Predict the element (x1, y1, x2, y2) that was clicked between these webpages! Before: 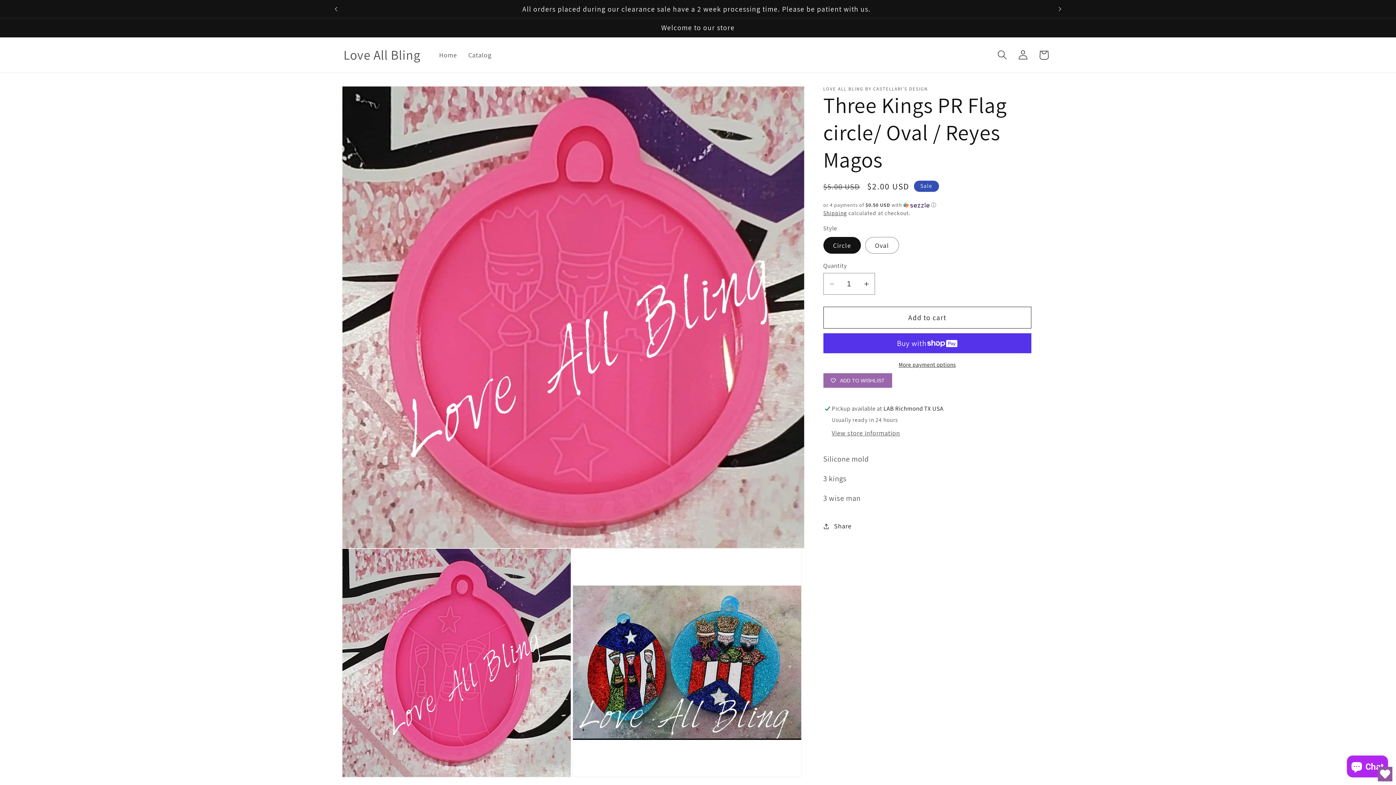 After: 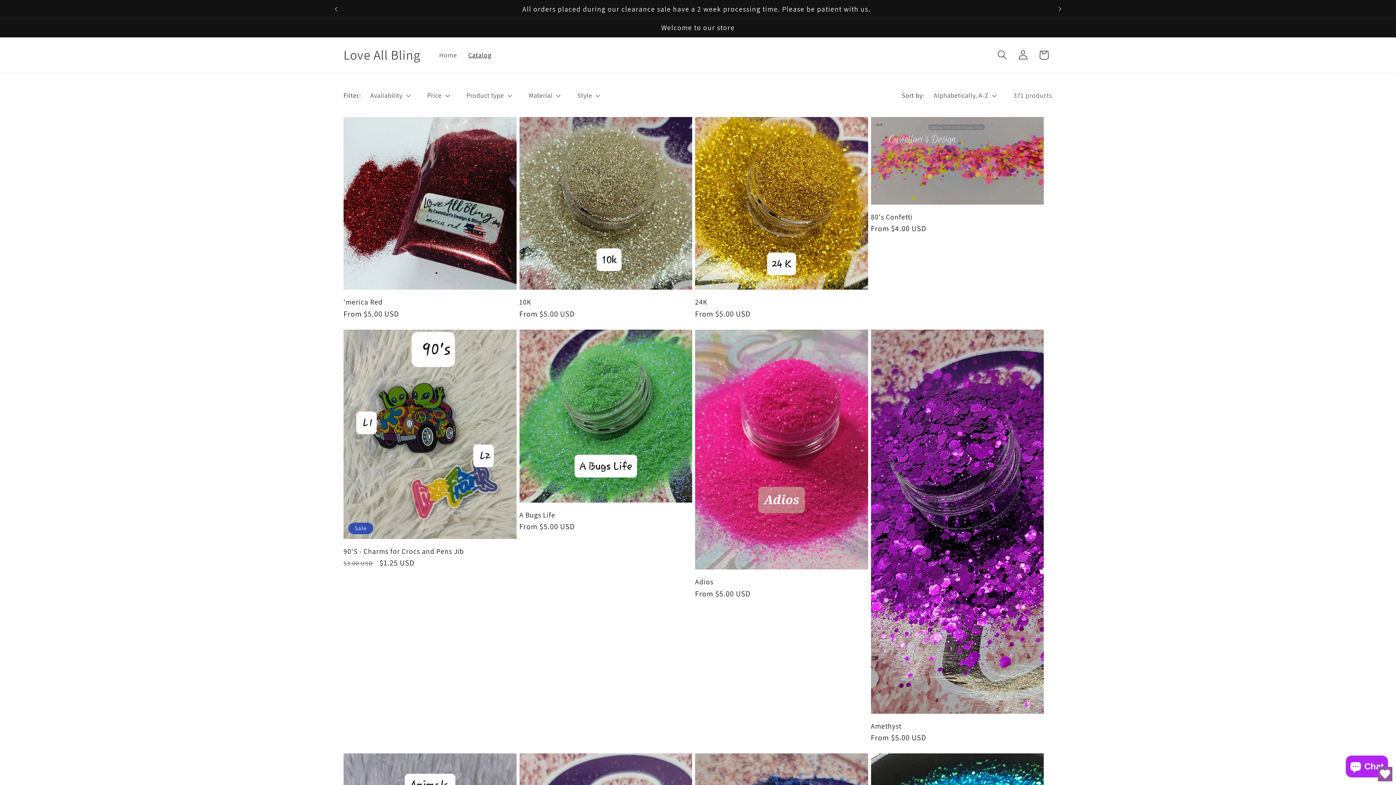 Action: bbox: (462, 45, 497, 64) label: Catalog